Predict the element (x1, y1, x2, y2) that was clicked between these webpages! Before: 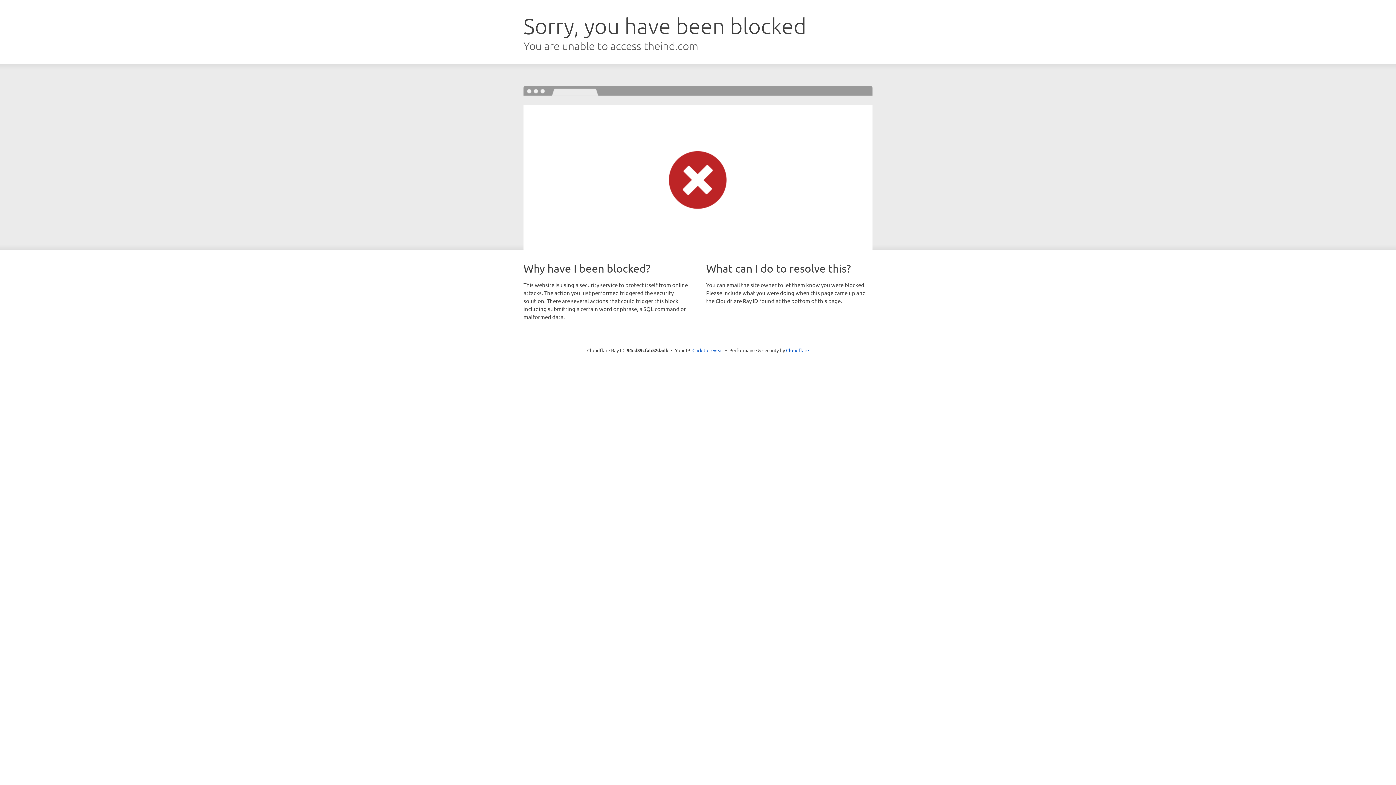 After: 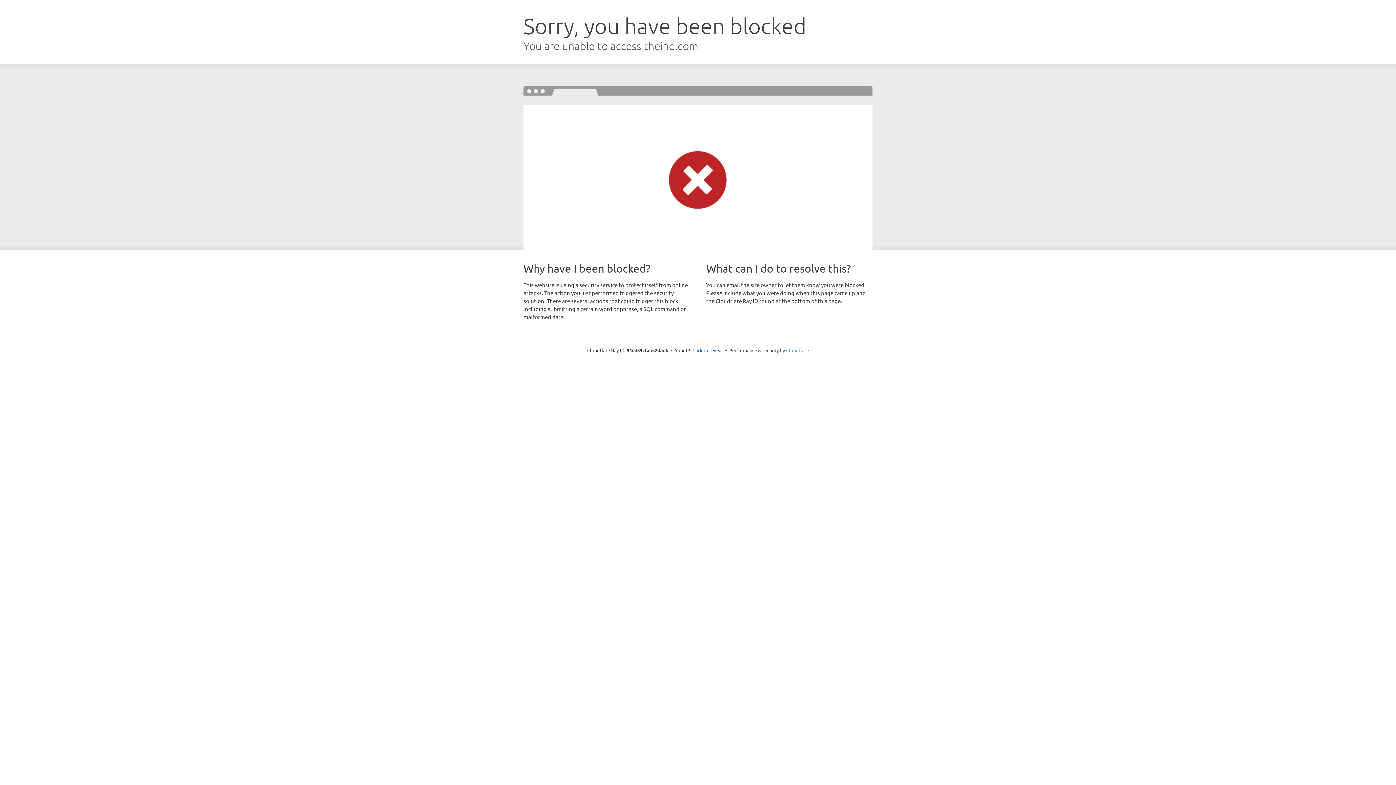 Action: label: Cloudflare bbox: (786, 347, 809, 353)